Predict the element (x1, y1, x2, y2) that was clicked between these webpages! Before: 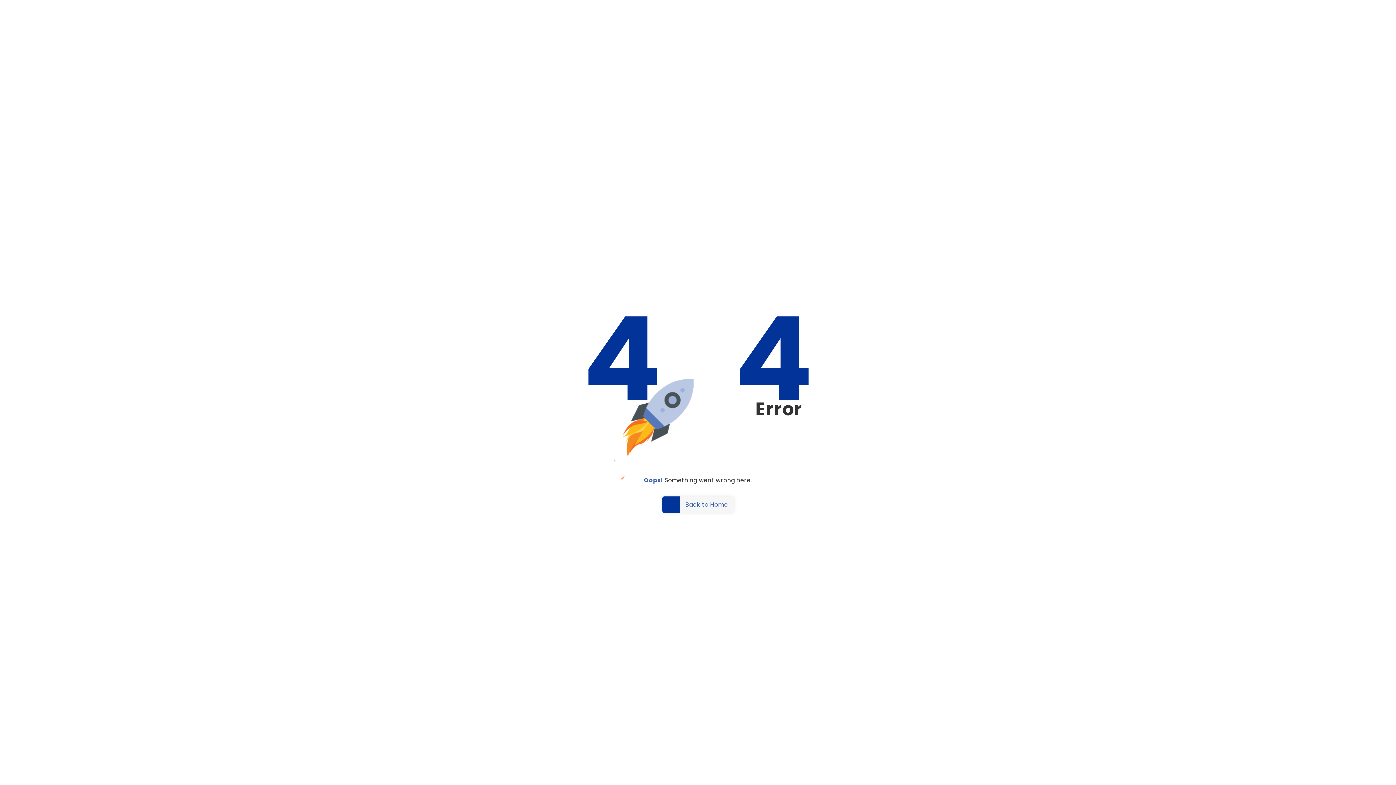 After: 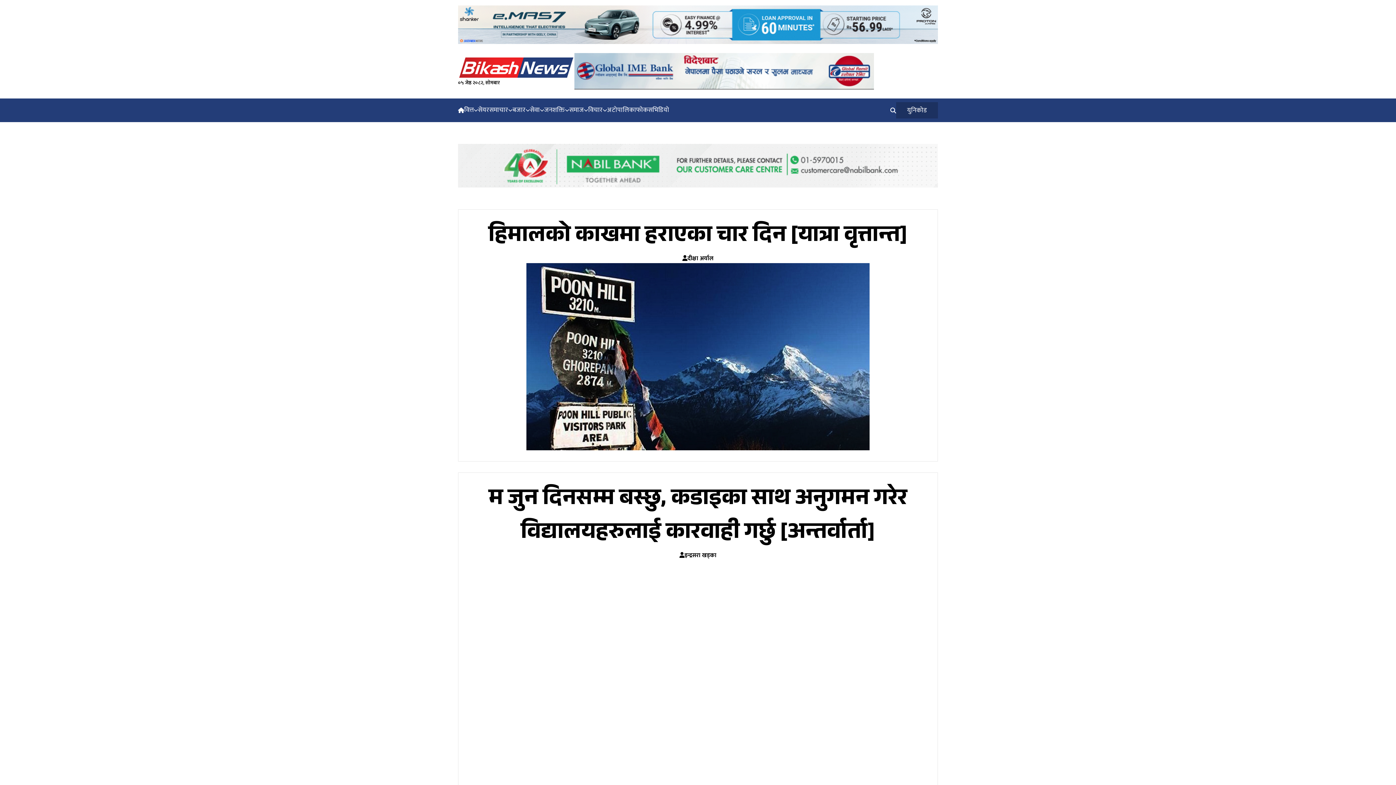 Action: bbox: (662, 496, 734, 513) label: Back to Home